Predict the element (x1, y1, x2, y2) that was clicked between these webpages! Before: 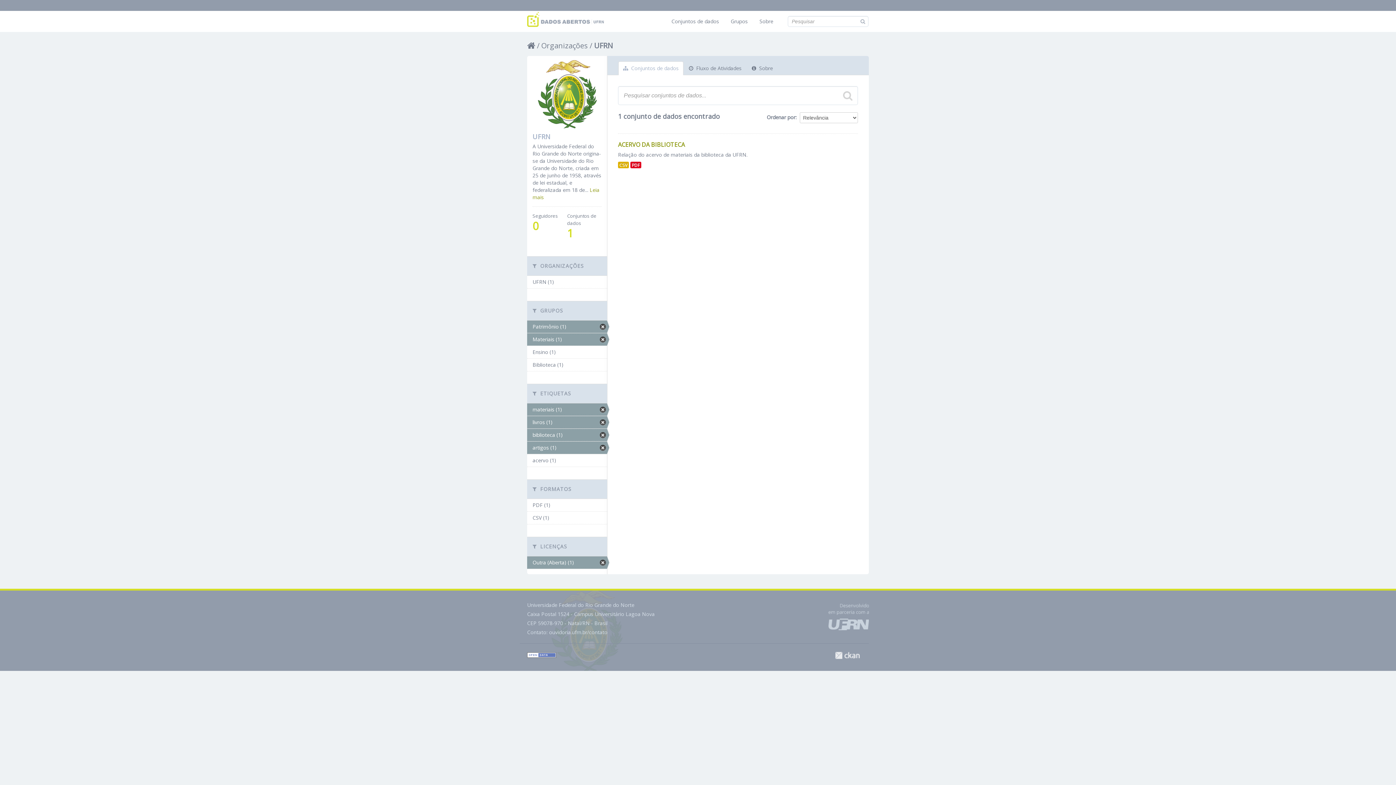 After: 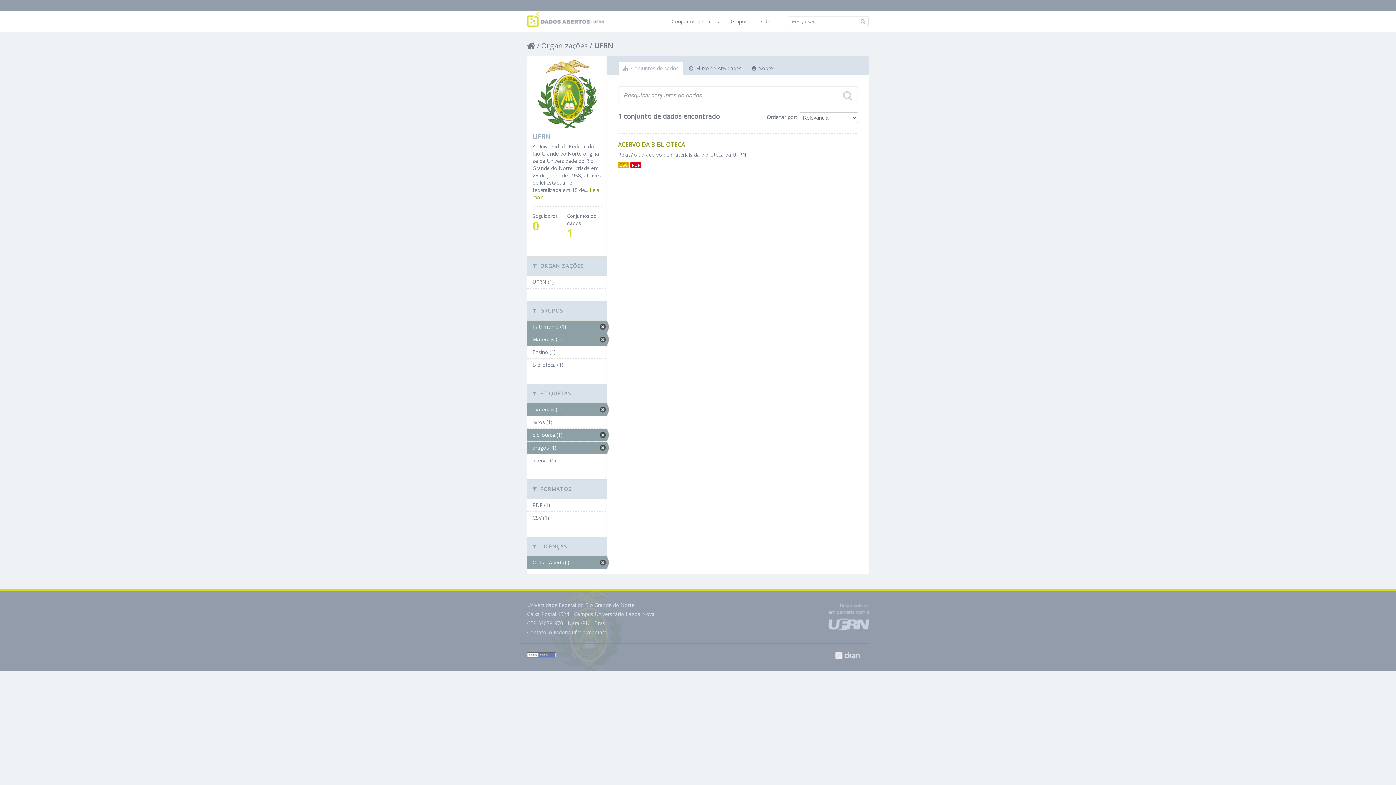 Action: bbox: (527, 416, 607, 428) label: livros (1)